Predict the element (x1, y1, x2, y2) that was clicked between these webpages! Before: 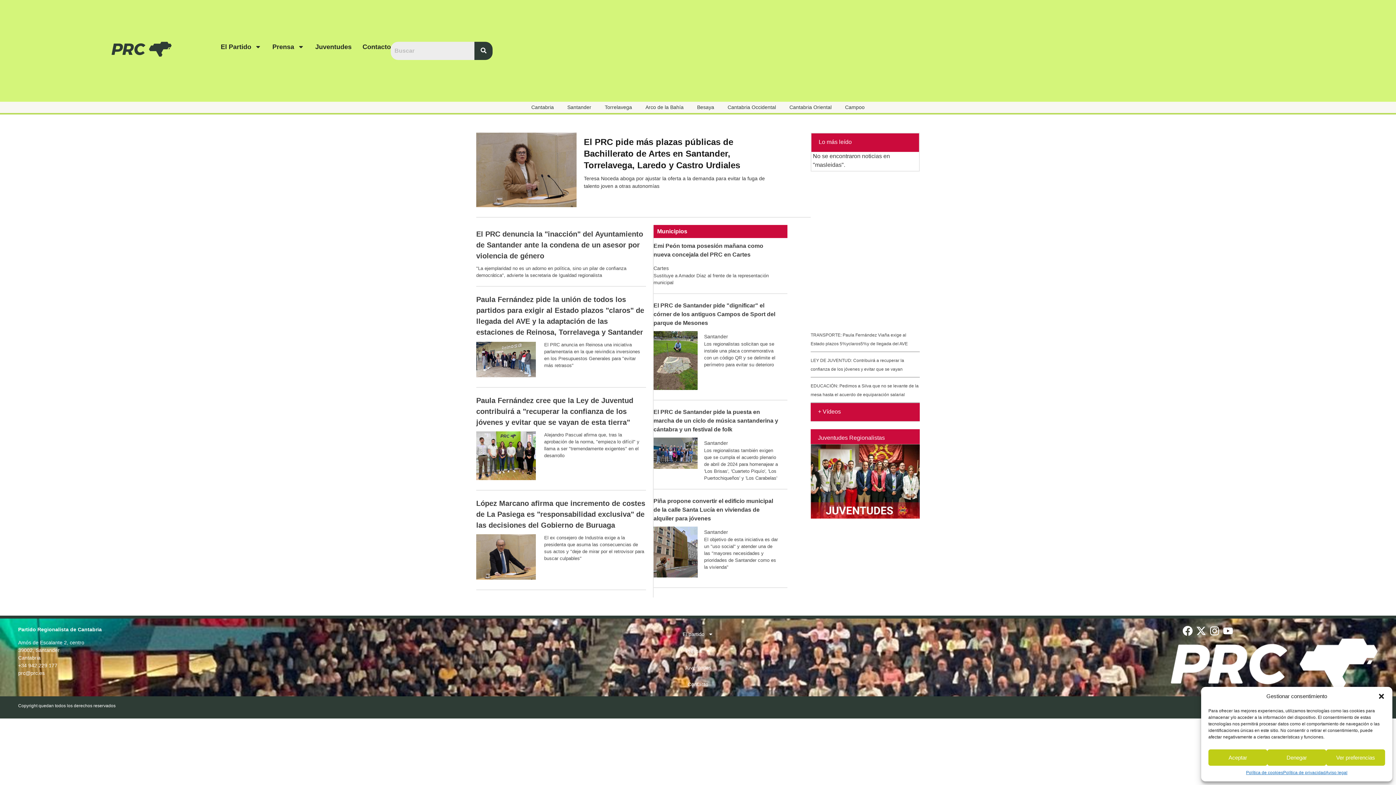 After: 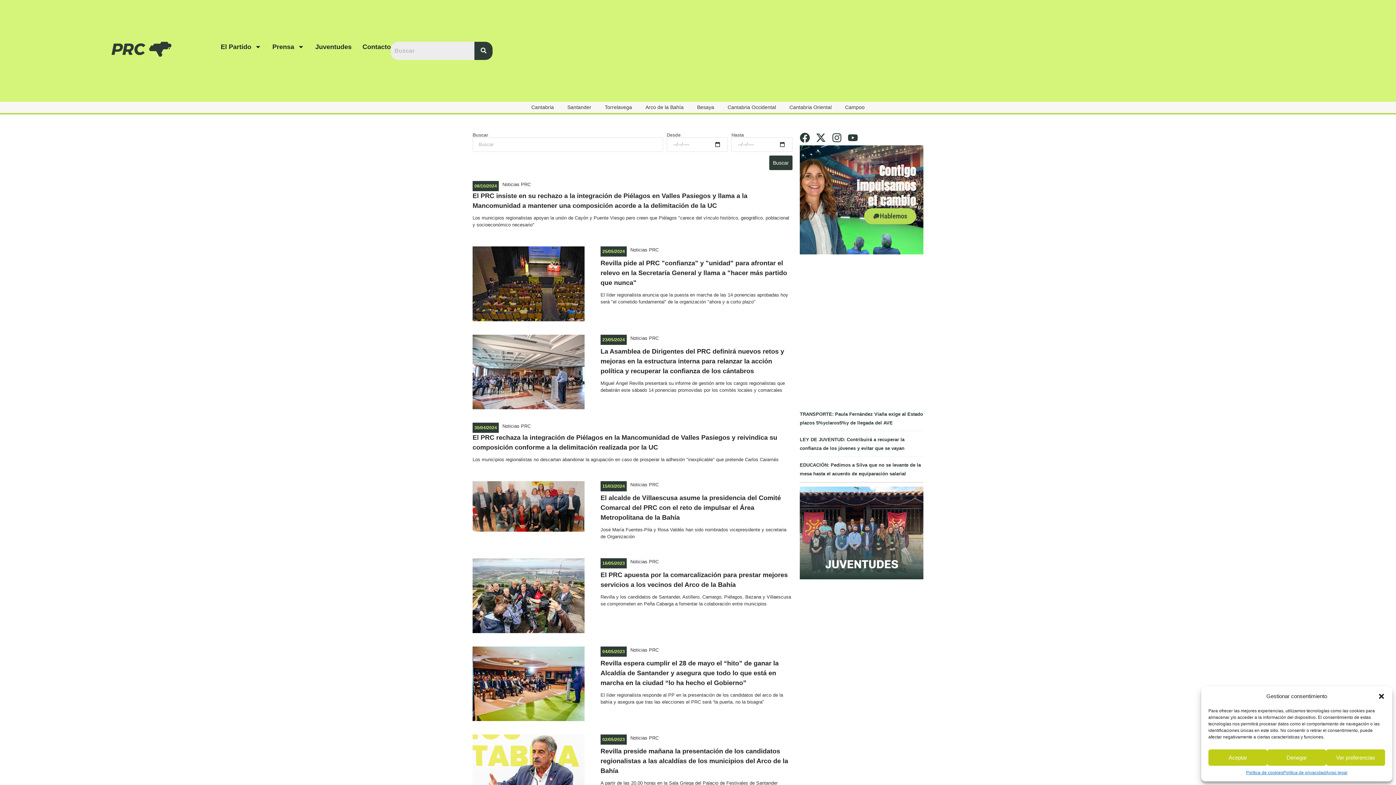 Action: bbox: (645, 103, 683, 111) label: Arco de la Bahía